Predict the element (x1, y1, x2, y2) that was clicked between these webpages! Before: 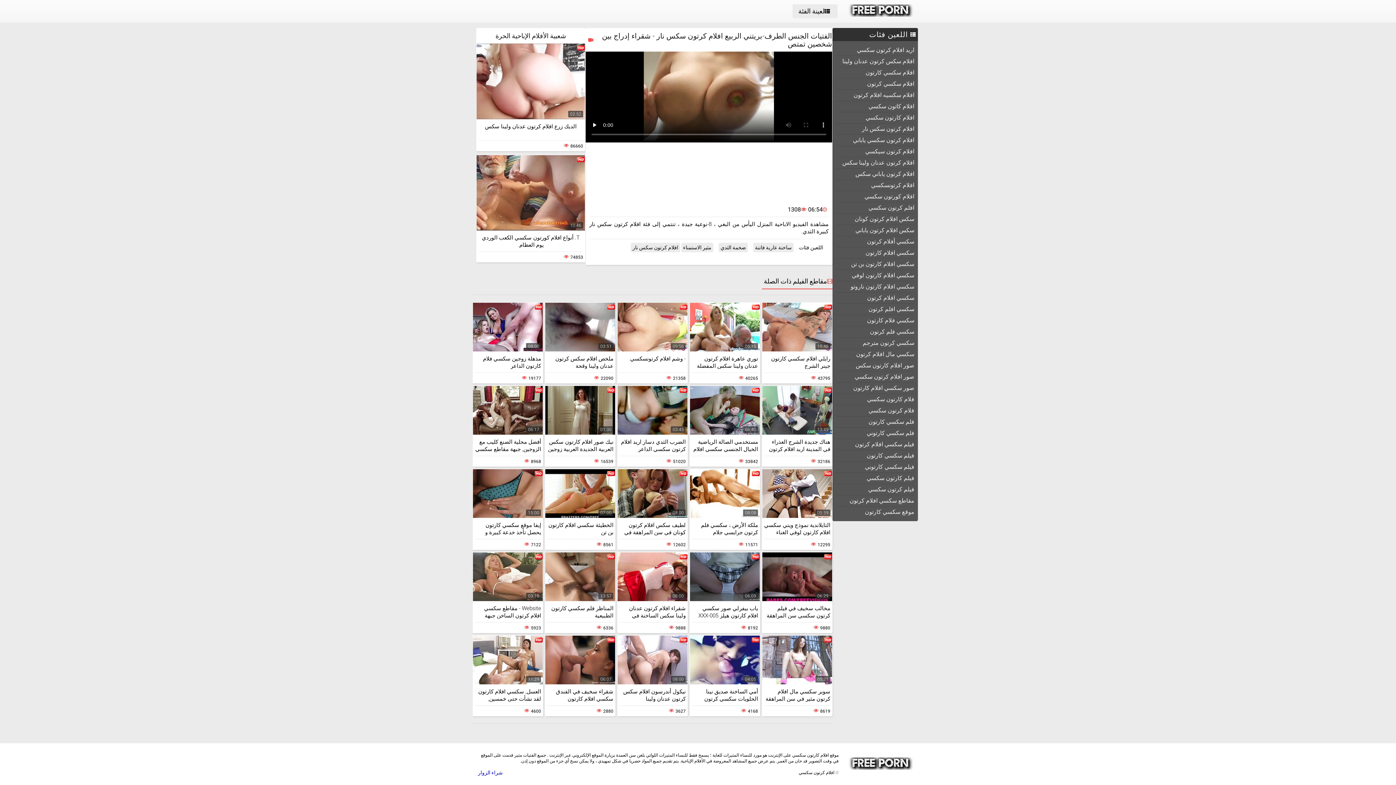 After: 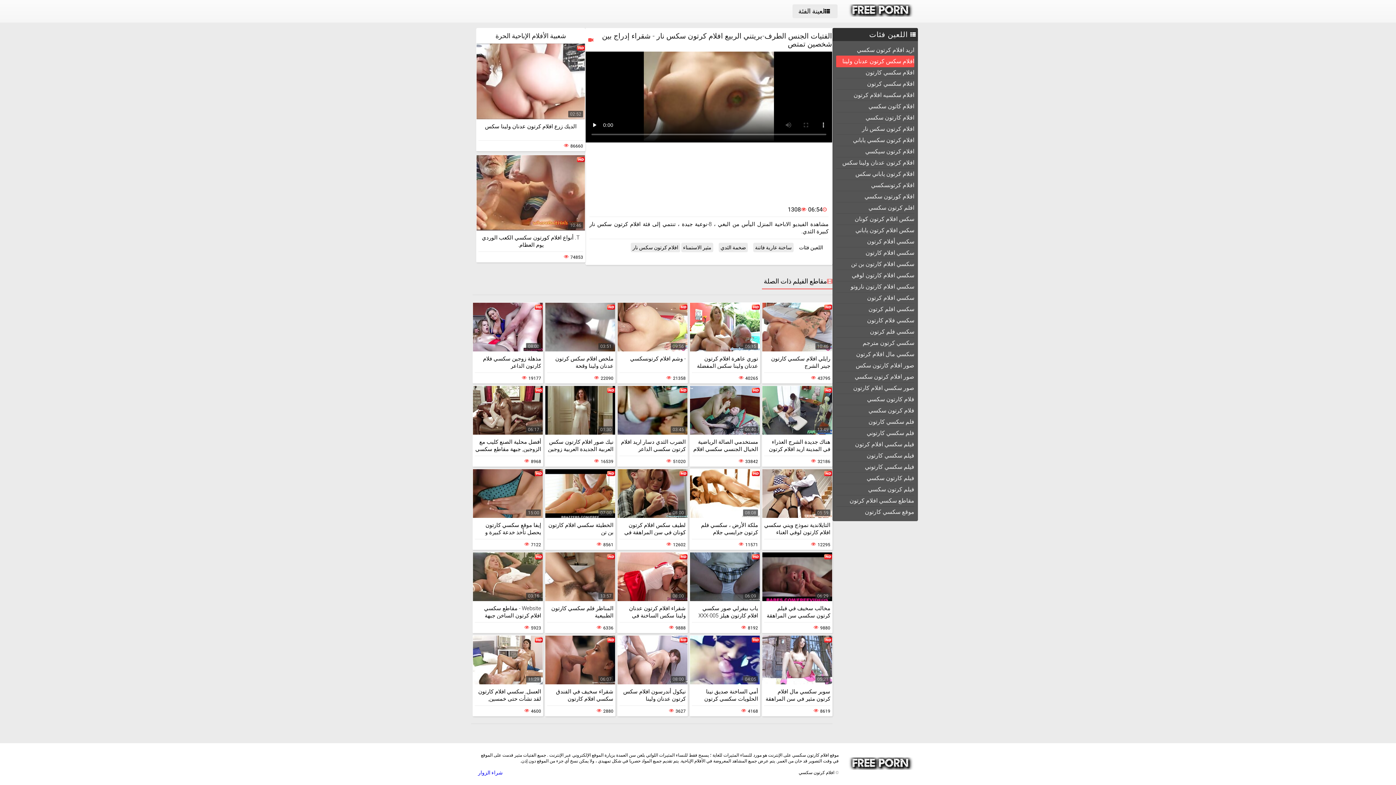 Action: label: افلام سكس كرتون عدنان ولينا bbox: (836, 56, 914, 66)